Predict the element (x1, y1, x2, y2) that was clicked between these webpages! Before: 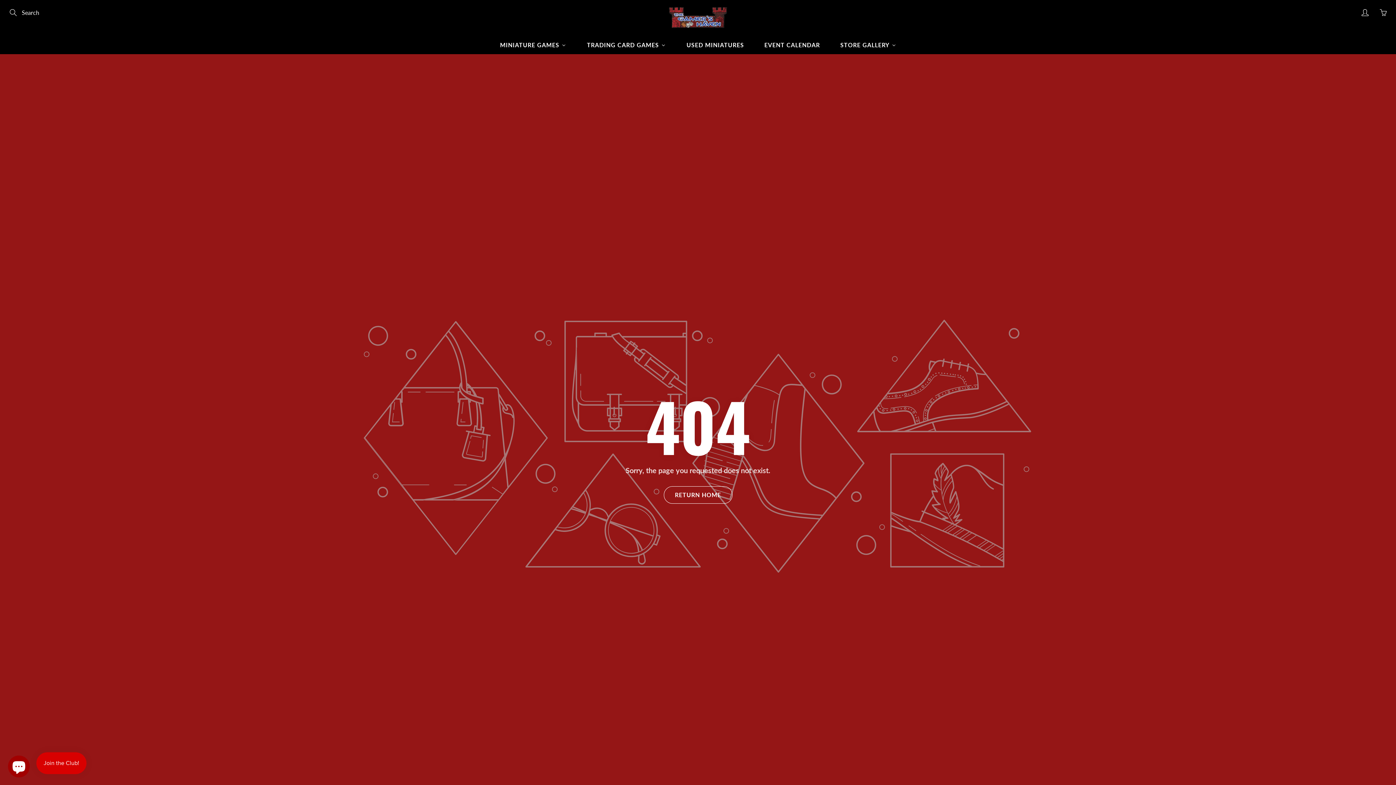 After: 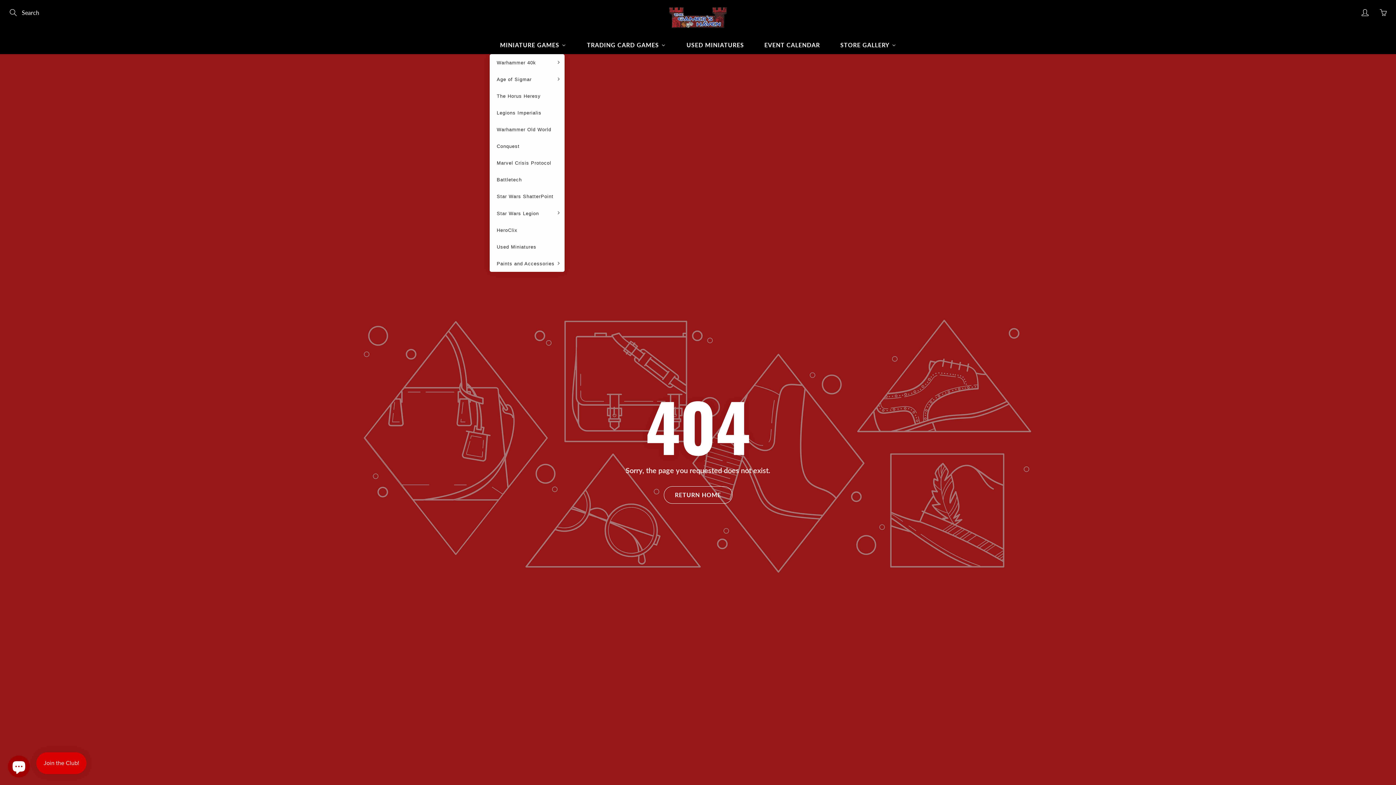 Action: bbox: (489, 35, 576, 54) label: Miniature Games